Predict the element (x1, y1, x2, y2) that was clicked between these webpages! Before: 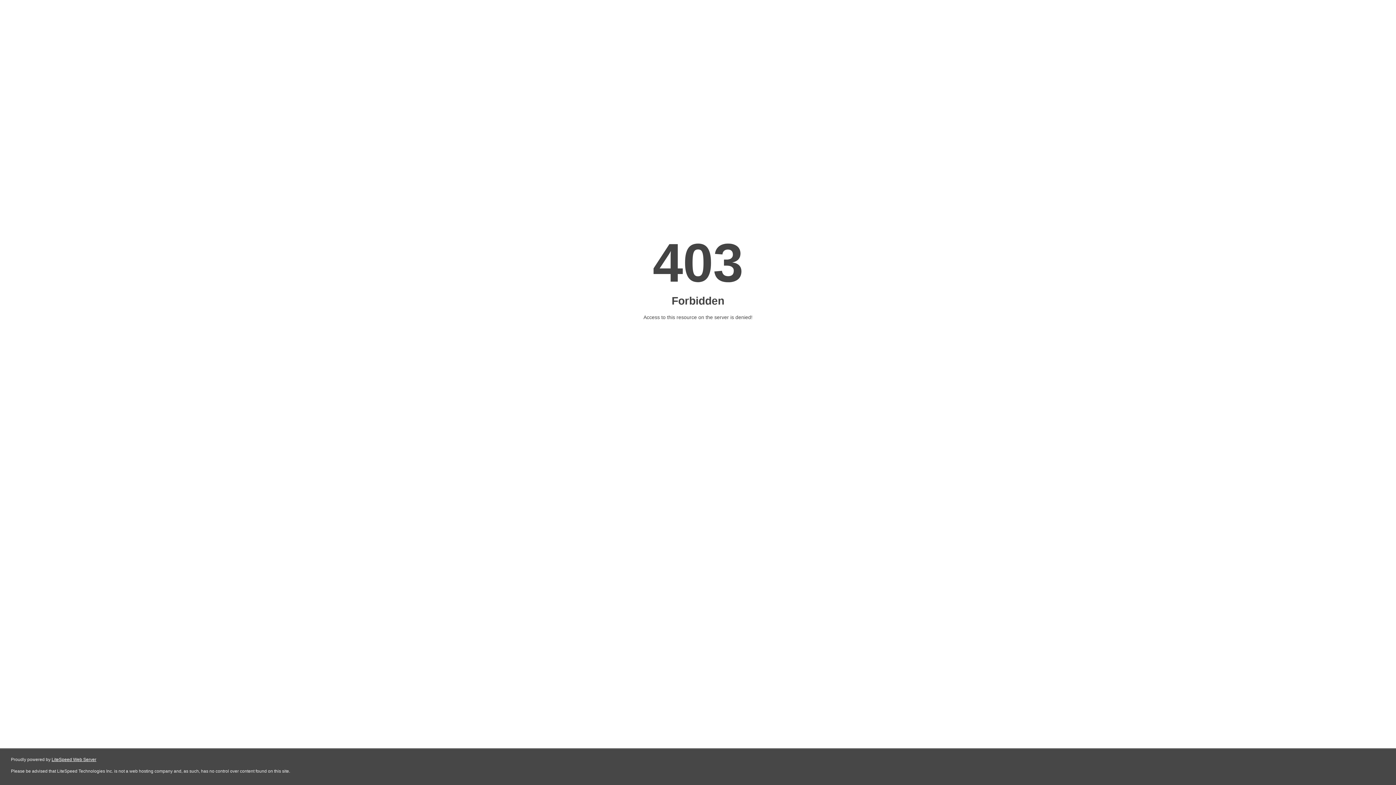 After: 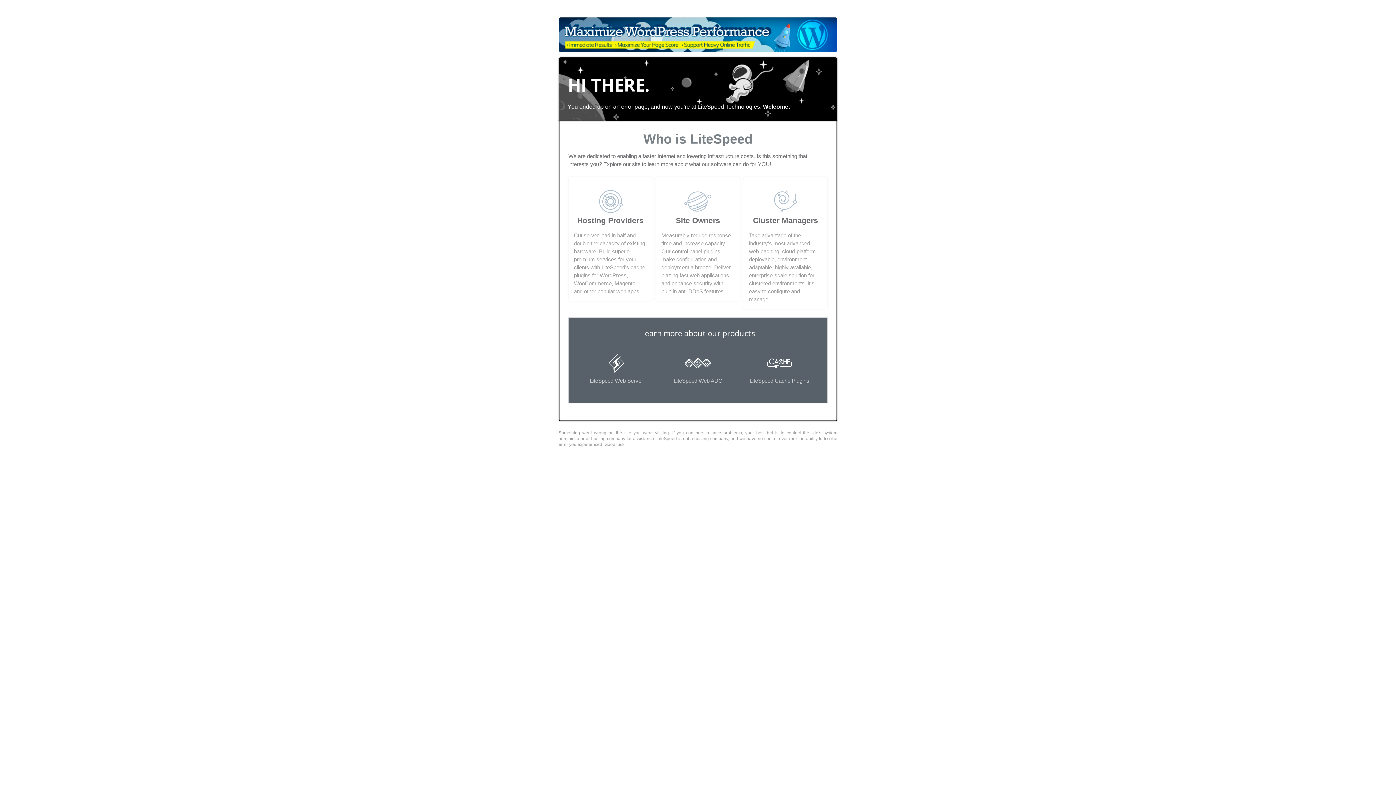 Action: bbox: (51, 757, 96, 762) label: LiteSpeed Web Server